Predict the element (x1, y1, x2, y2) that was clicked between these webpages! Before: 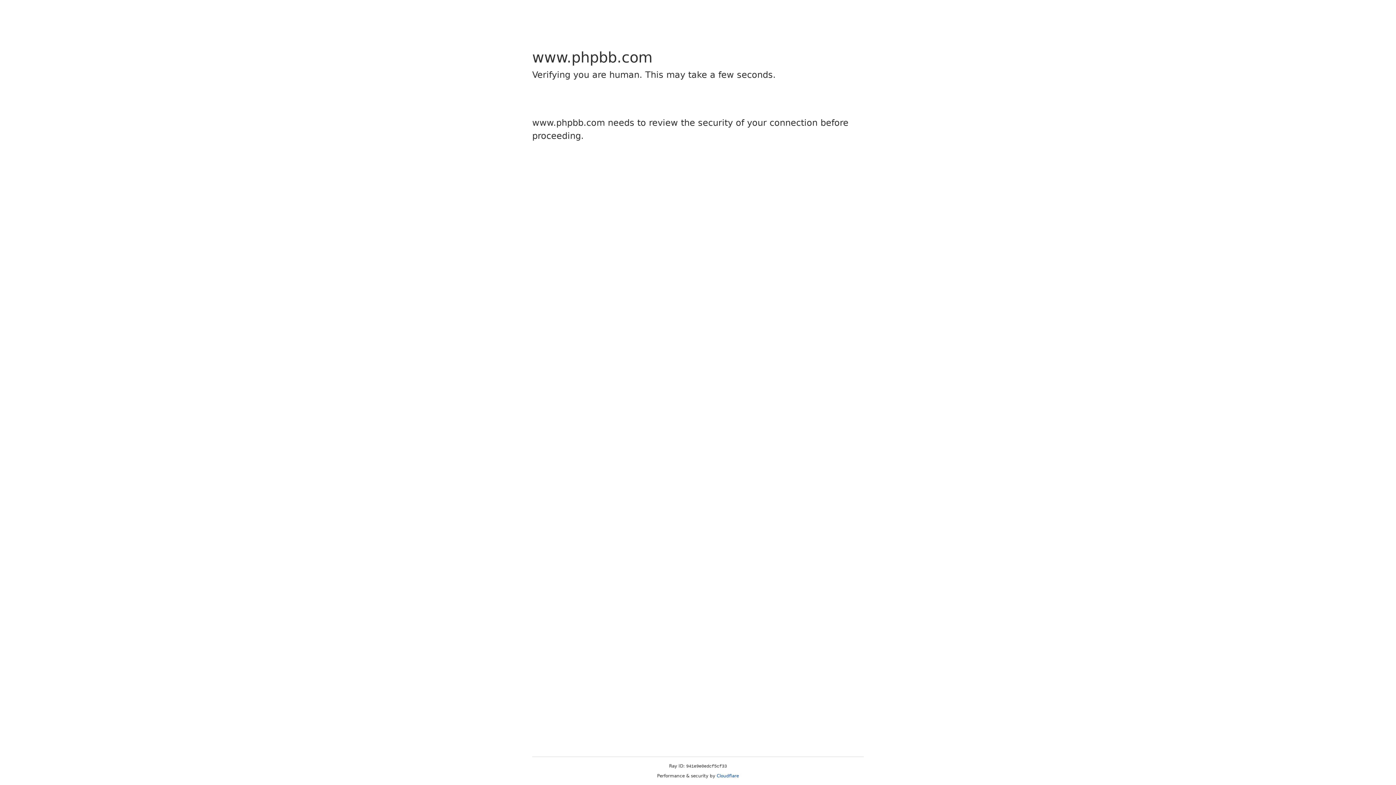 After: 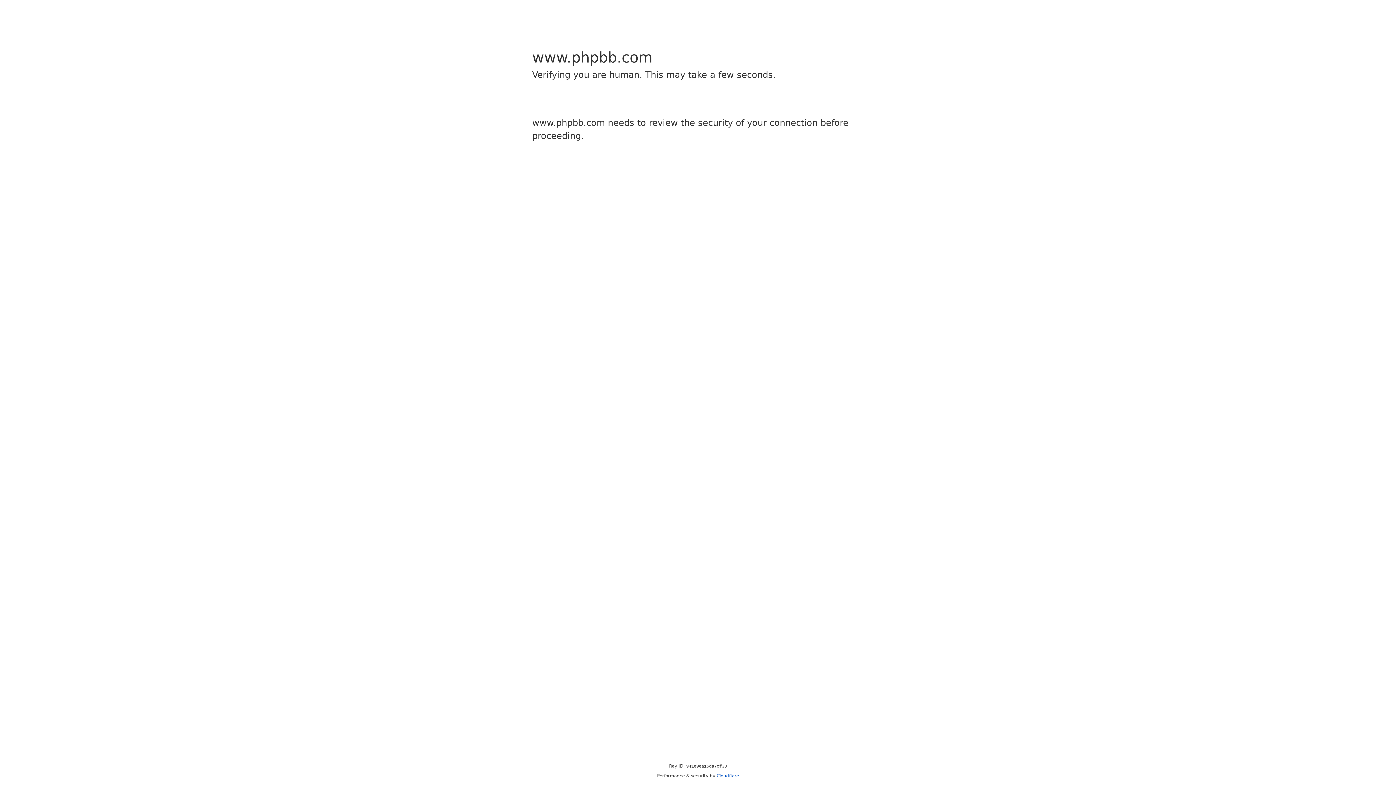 Action: bbox: (716, 773, 739, 778) label: Cloudflare